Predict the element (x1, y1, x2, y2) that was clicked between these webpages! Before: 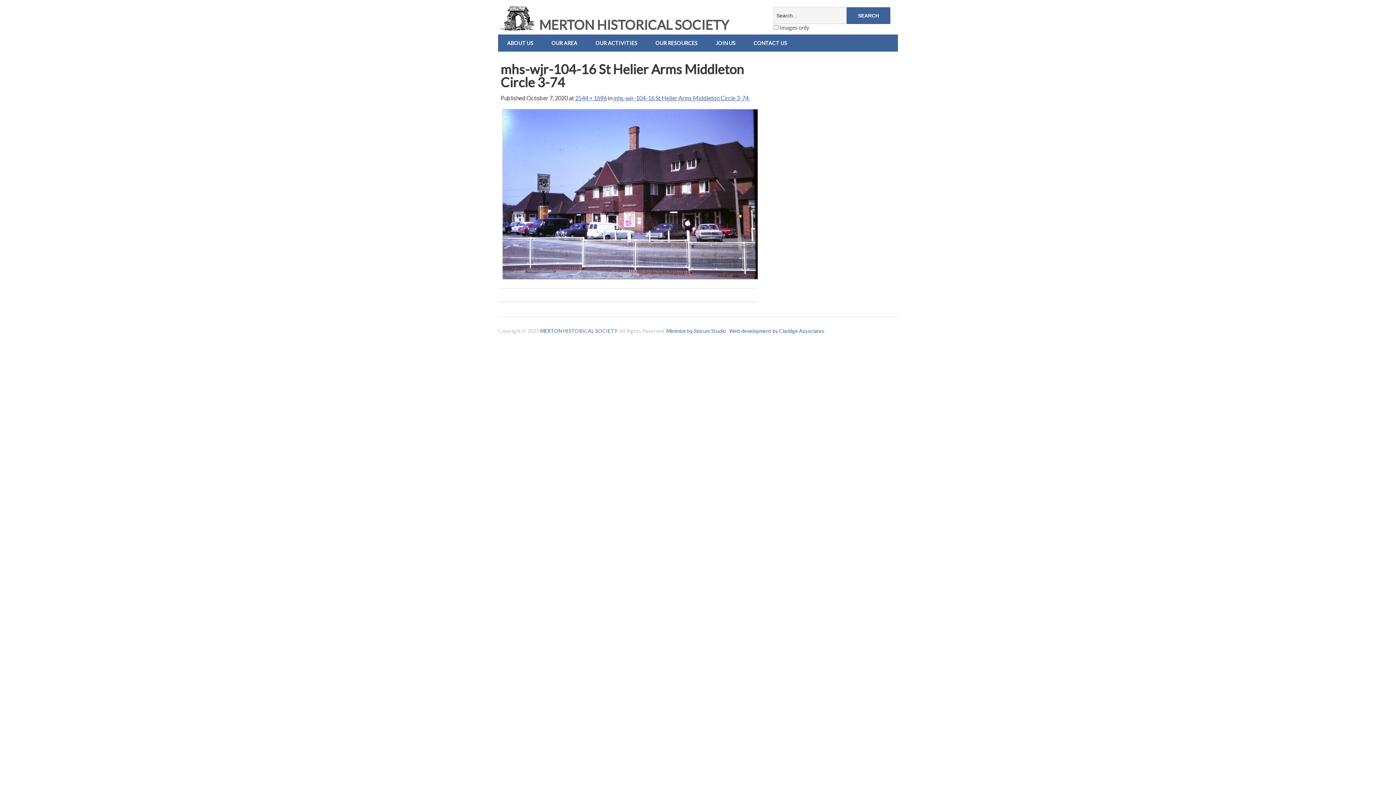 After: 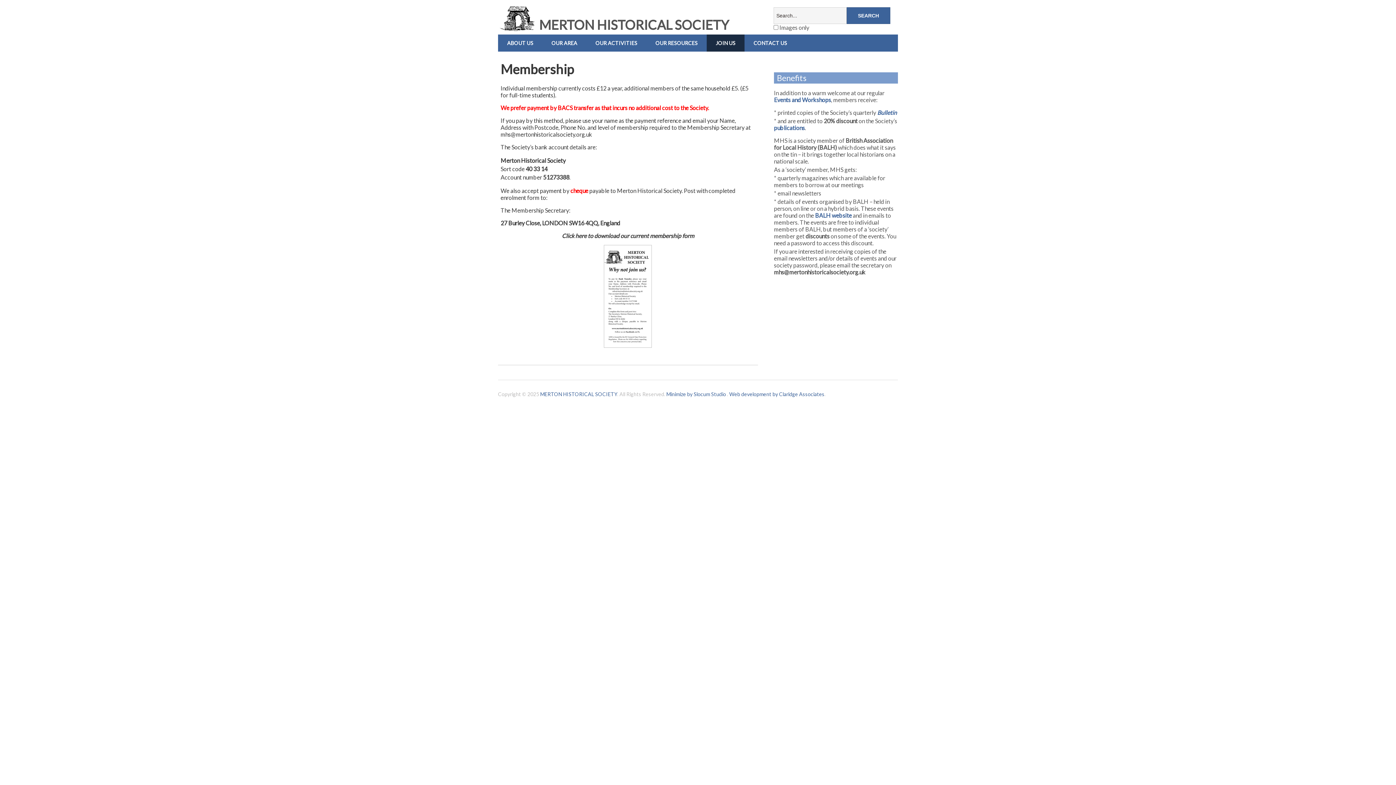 Action: label: JOIN US bbox: (706, 34, 744, 51)